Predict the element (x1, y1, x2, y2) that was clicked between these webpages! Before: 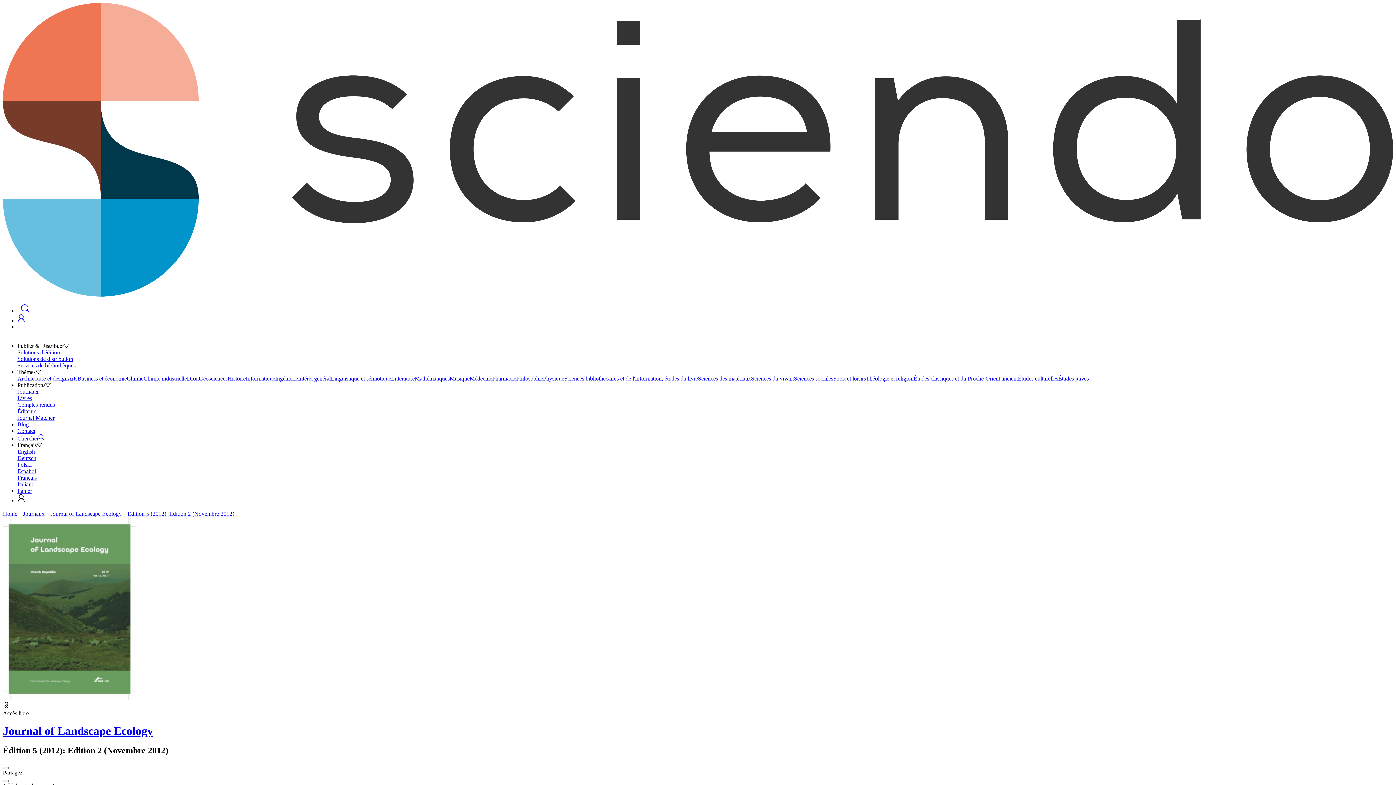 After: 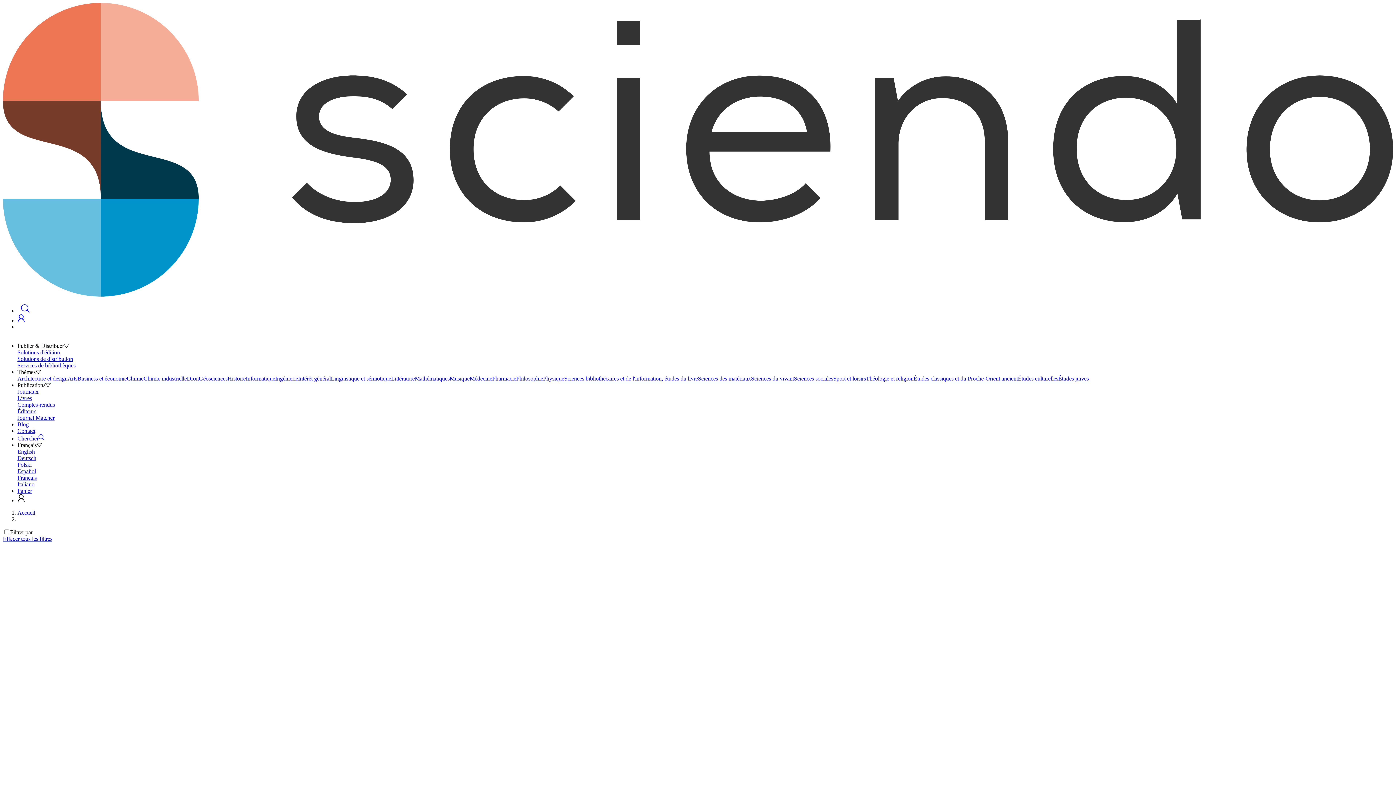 Action: label: Chimie bbox: (126, 375, 143, 381)